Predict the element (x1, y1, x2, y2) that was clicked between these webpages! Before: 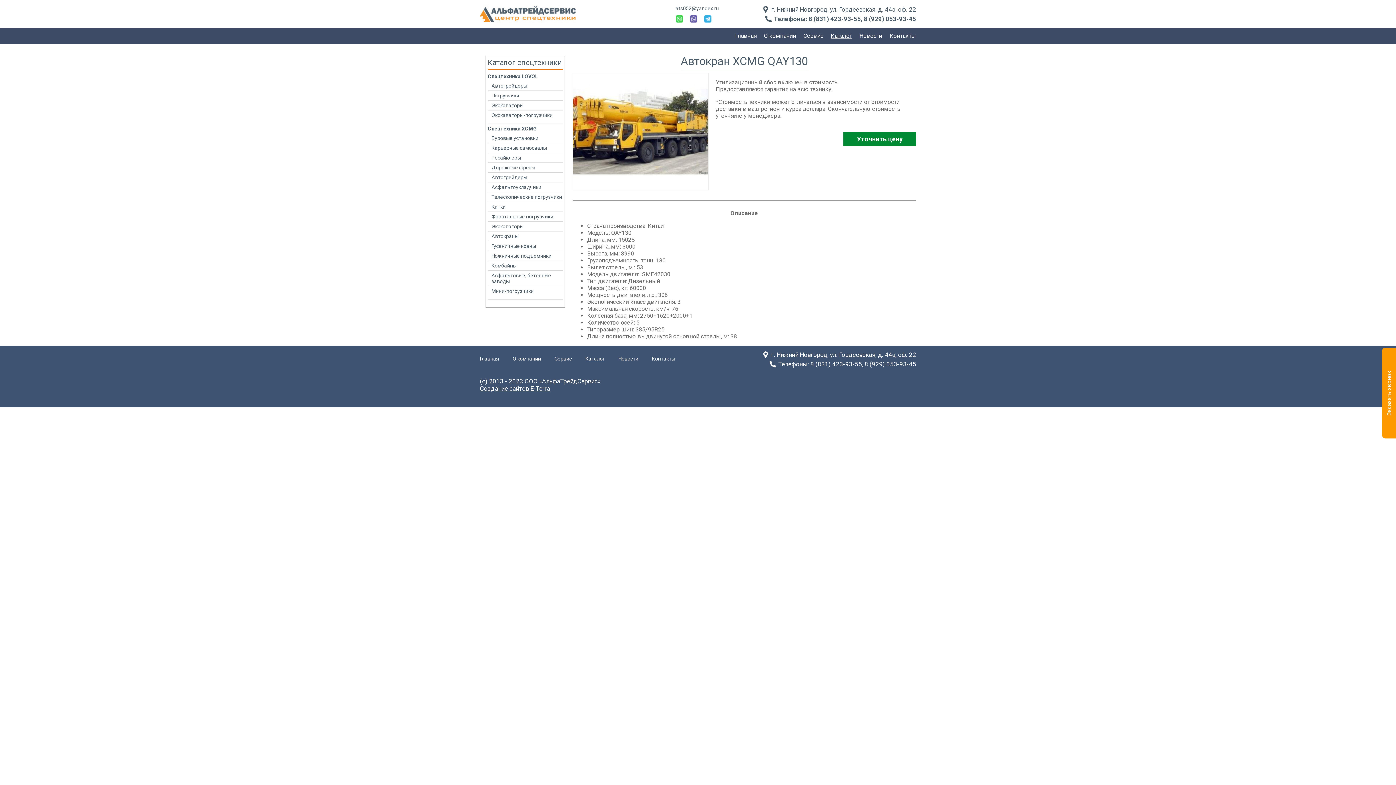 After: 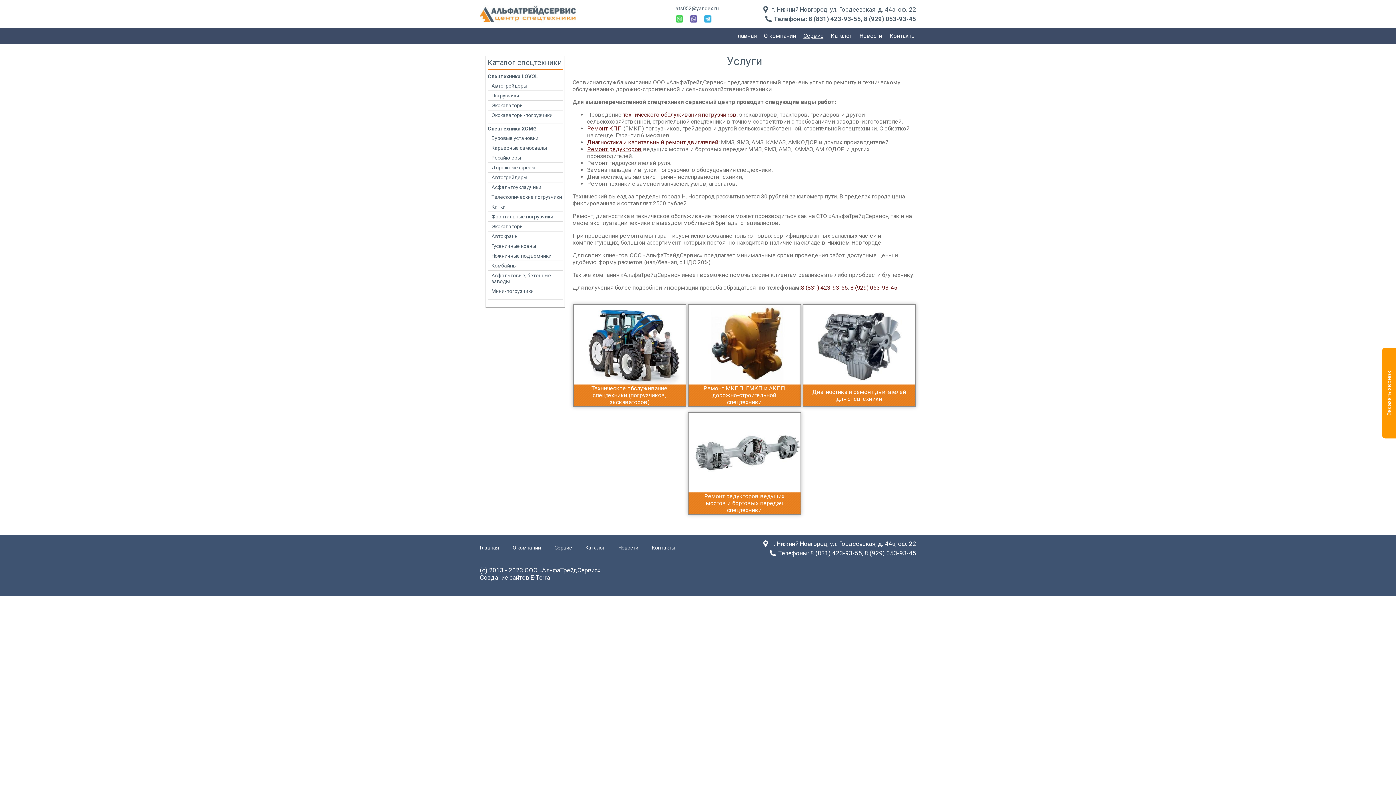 Action: bbox: (803, 32, 823, 39) label: Сервис